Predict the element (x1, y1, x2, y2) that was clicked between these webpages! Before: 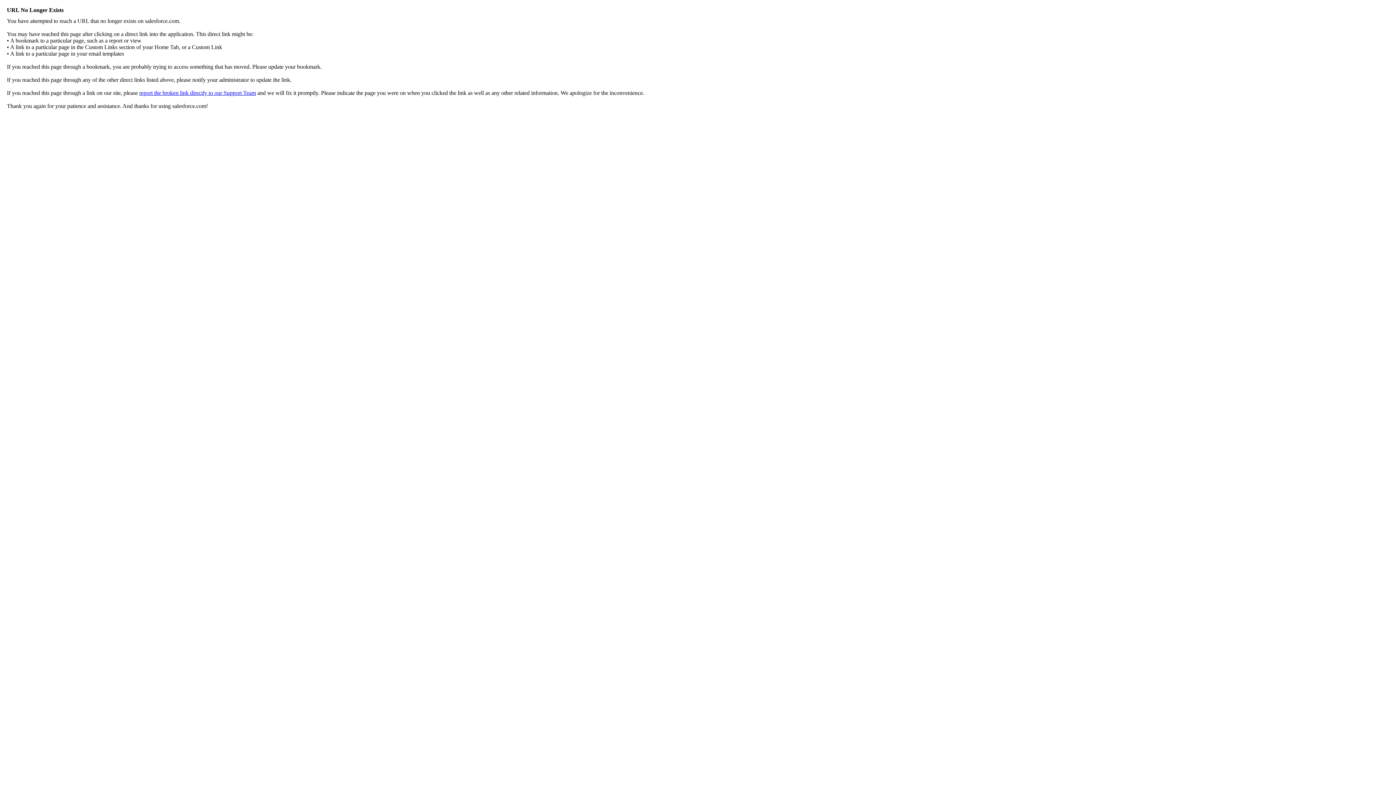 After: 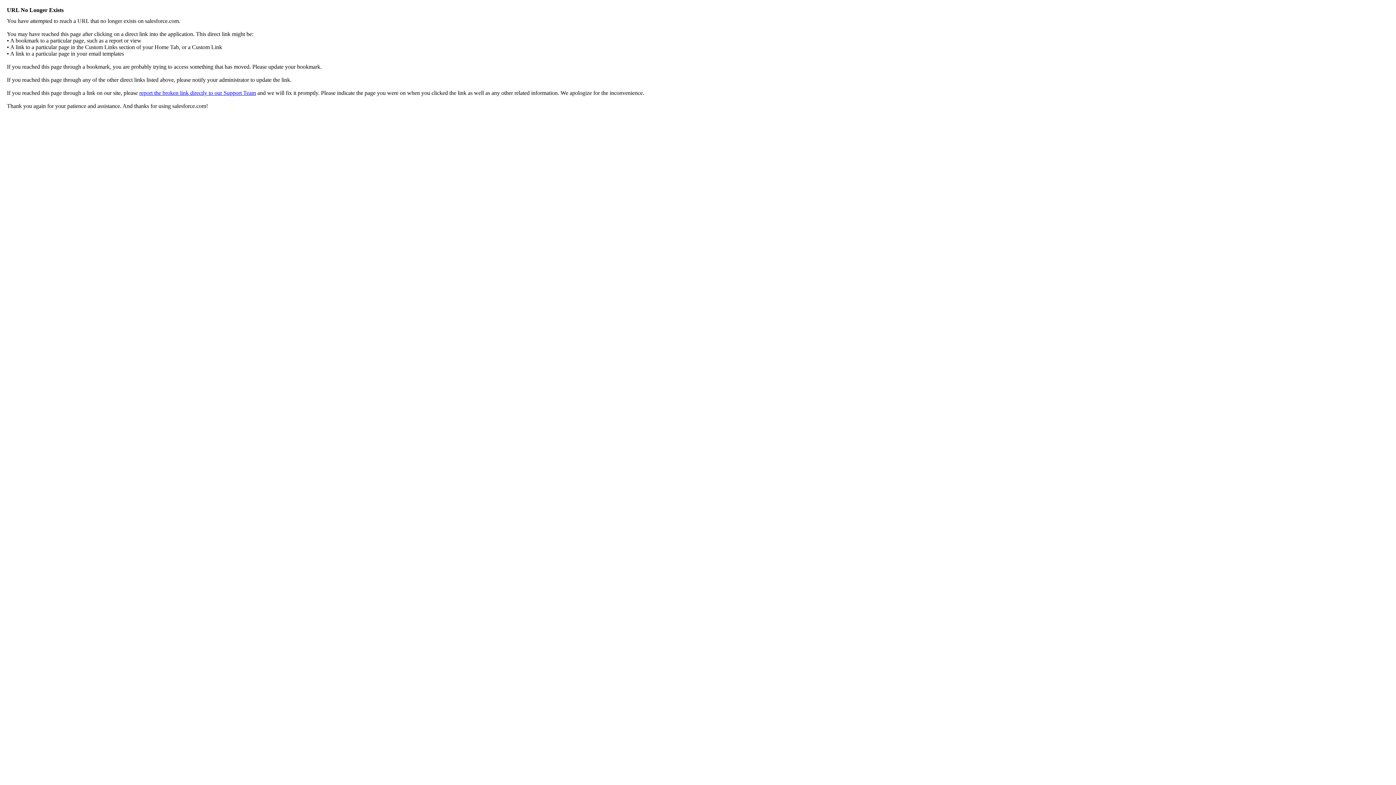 Action: label: report the broken link directly to our Support Team bbox: (139, 89, 256, 96)